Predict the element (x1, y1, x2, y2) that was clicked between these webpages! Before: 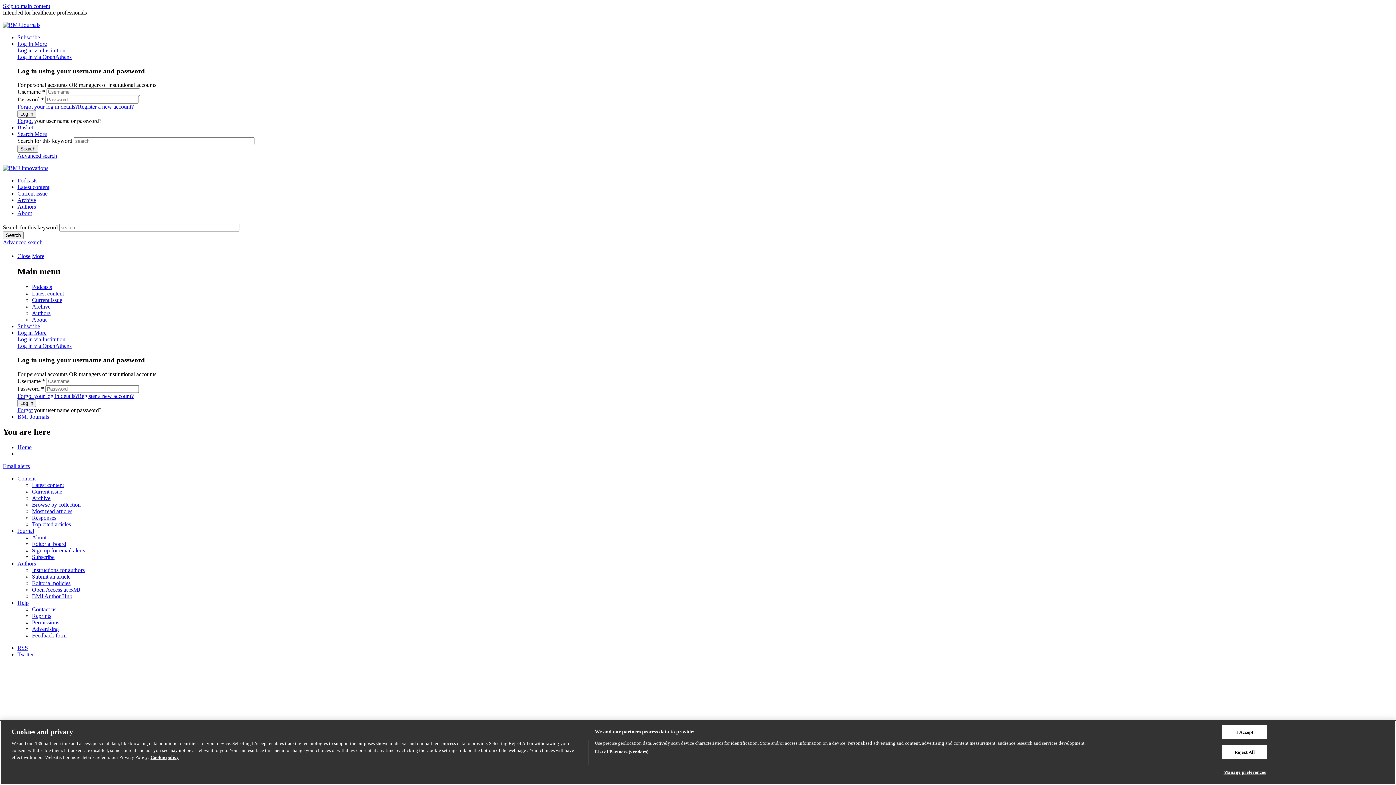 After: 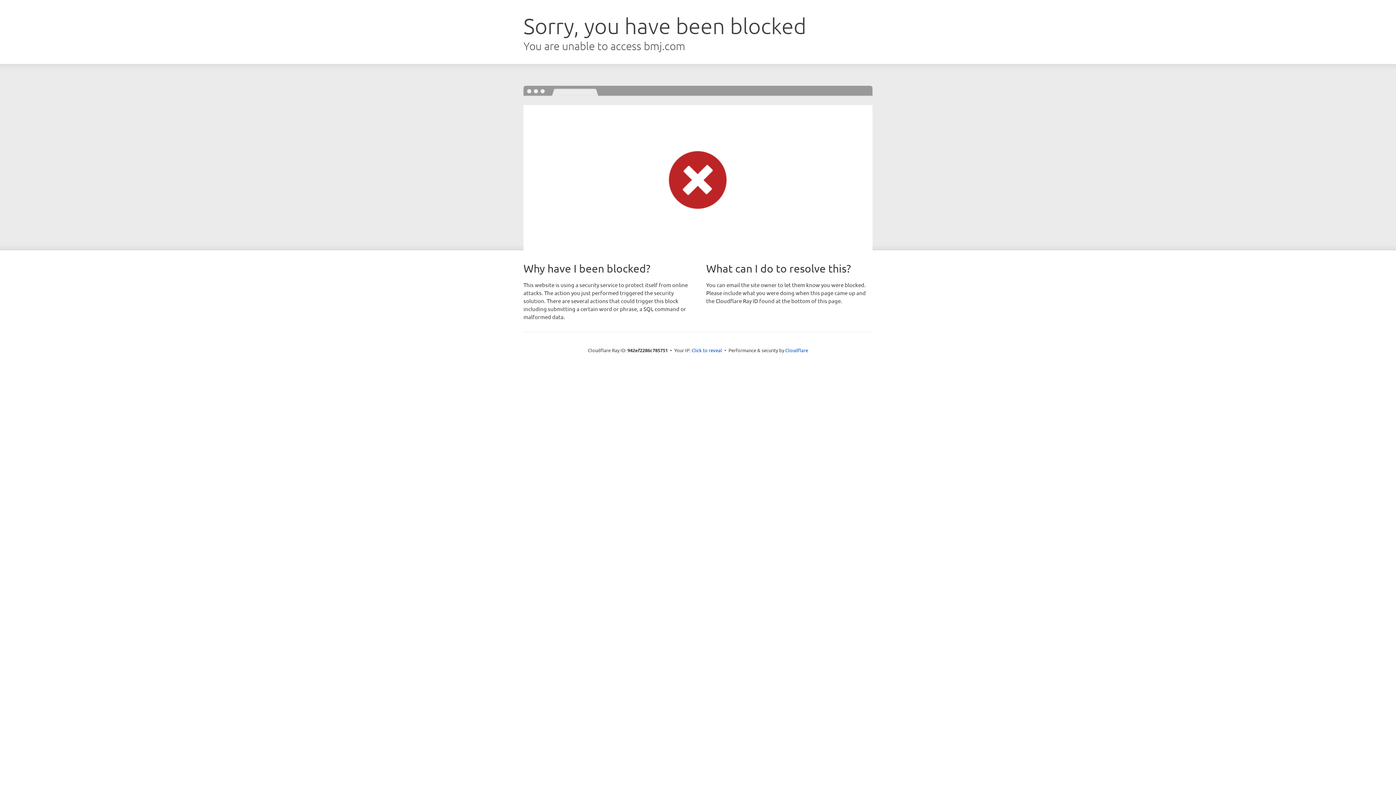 Action: bbox: (32, 567, 84, 573) label: Instructions for authors